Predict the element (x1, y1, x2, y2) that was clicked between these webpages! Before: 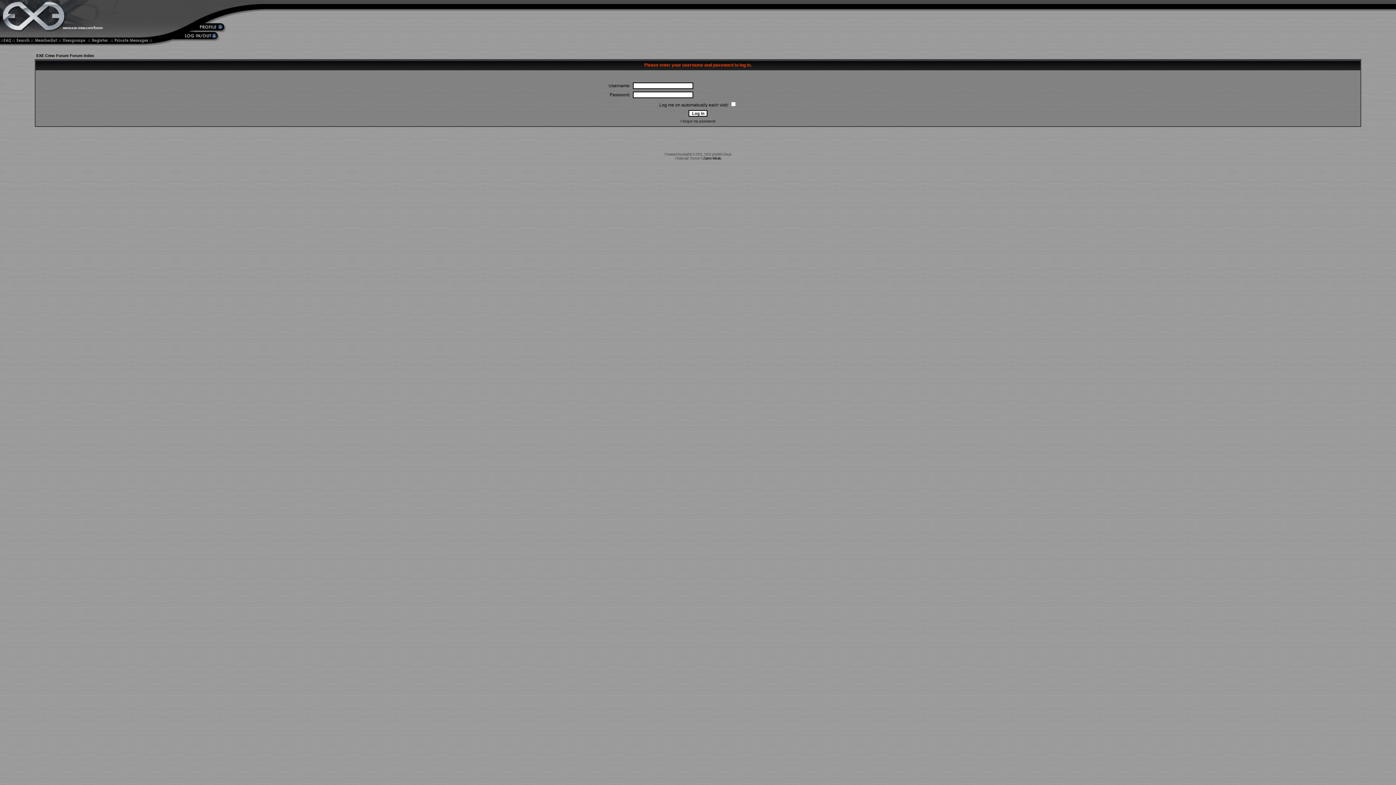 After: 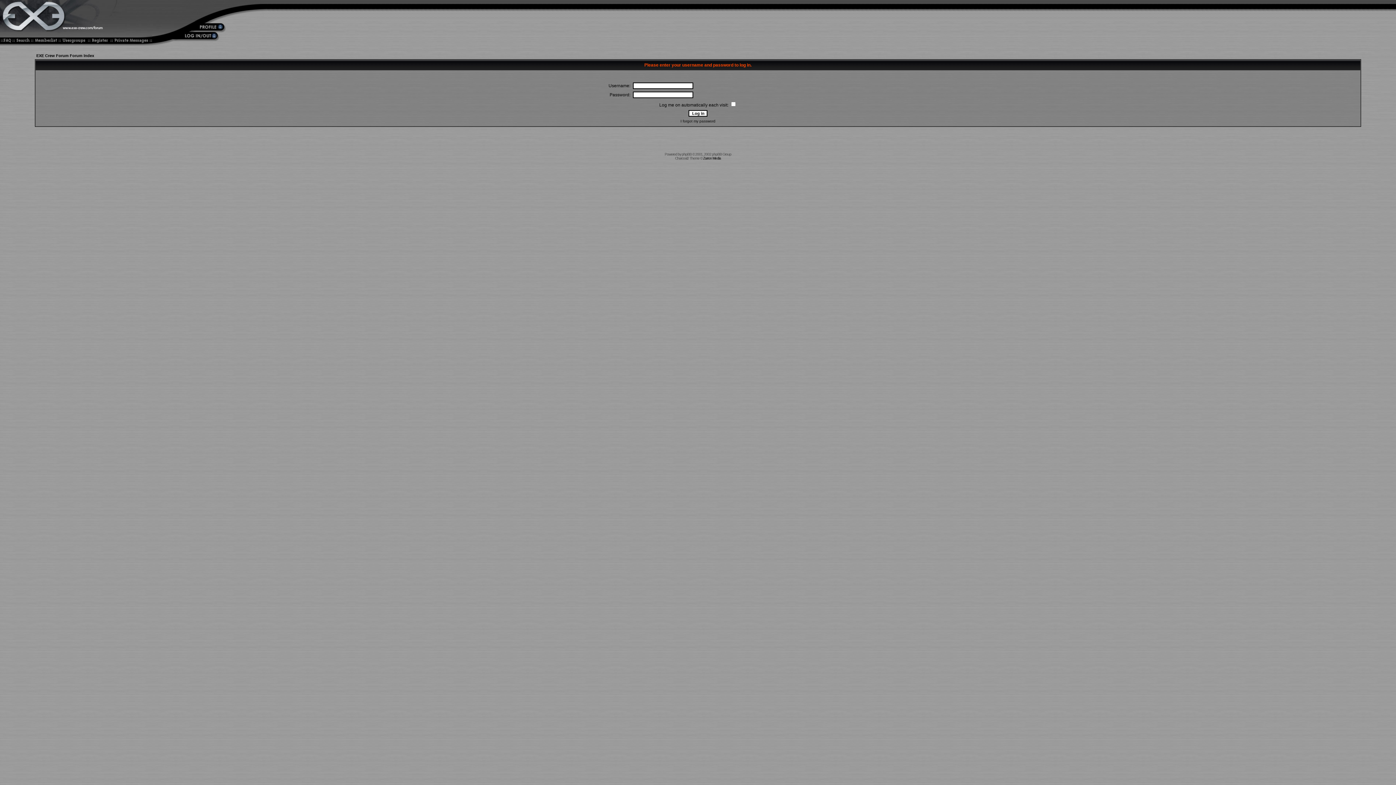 Action: bbox: (156, 26, 225, 33)